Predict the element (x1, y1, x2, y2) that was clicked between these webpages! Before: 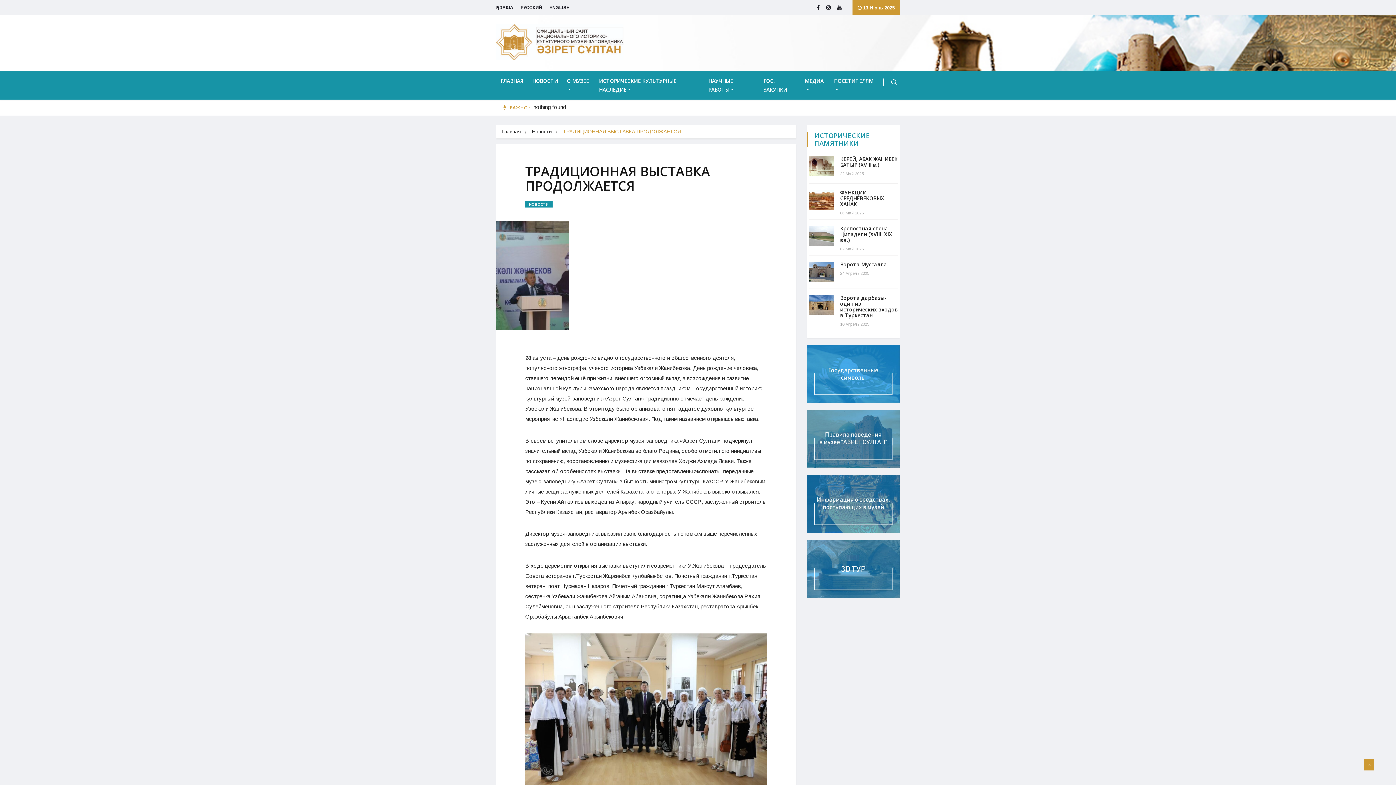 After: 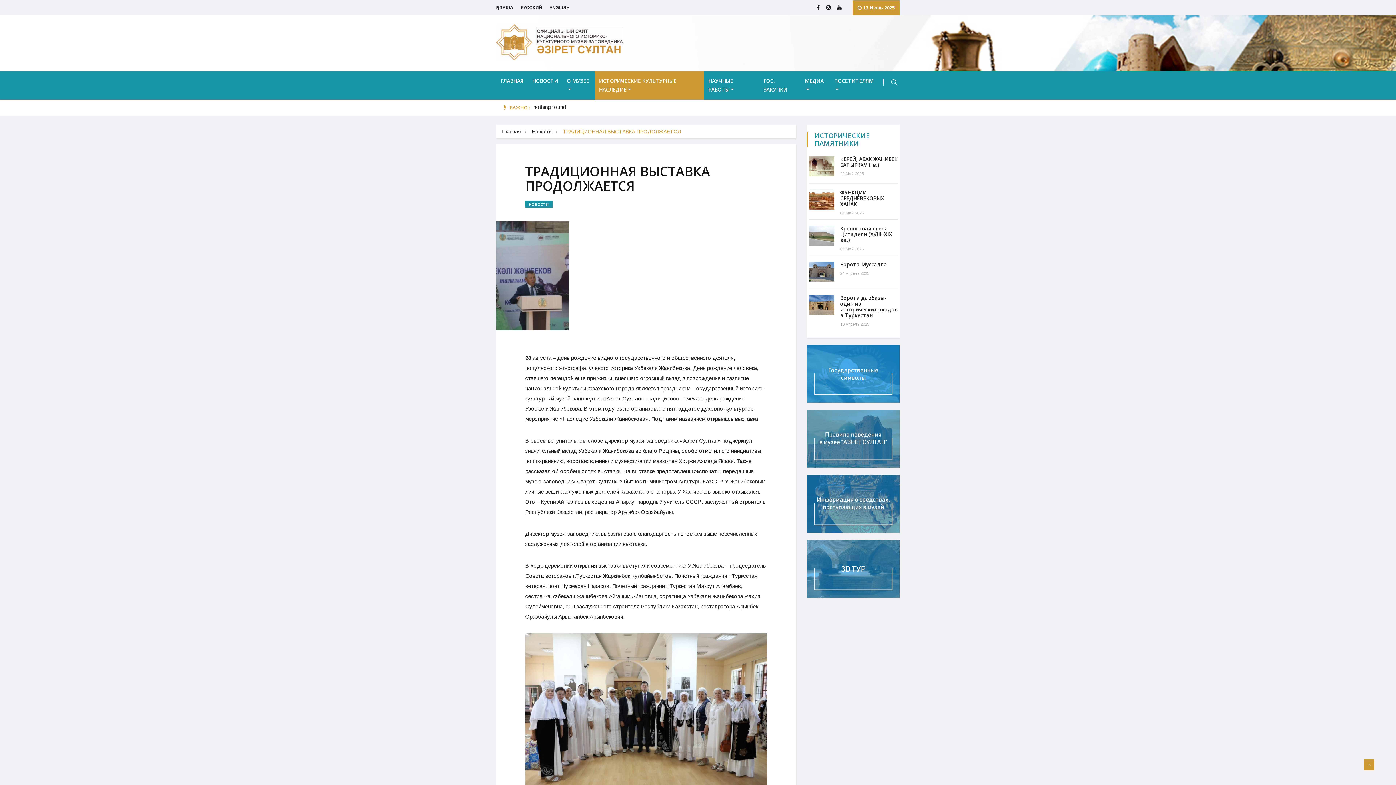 Action: bbox: (594, 71, 704, 99) label: ИСТОРИЧЕСКИЕ КУЛЬТУРНЫЕ НАСЛЕДИЕ